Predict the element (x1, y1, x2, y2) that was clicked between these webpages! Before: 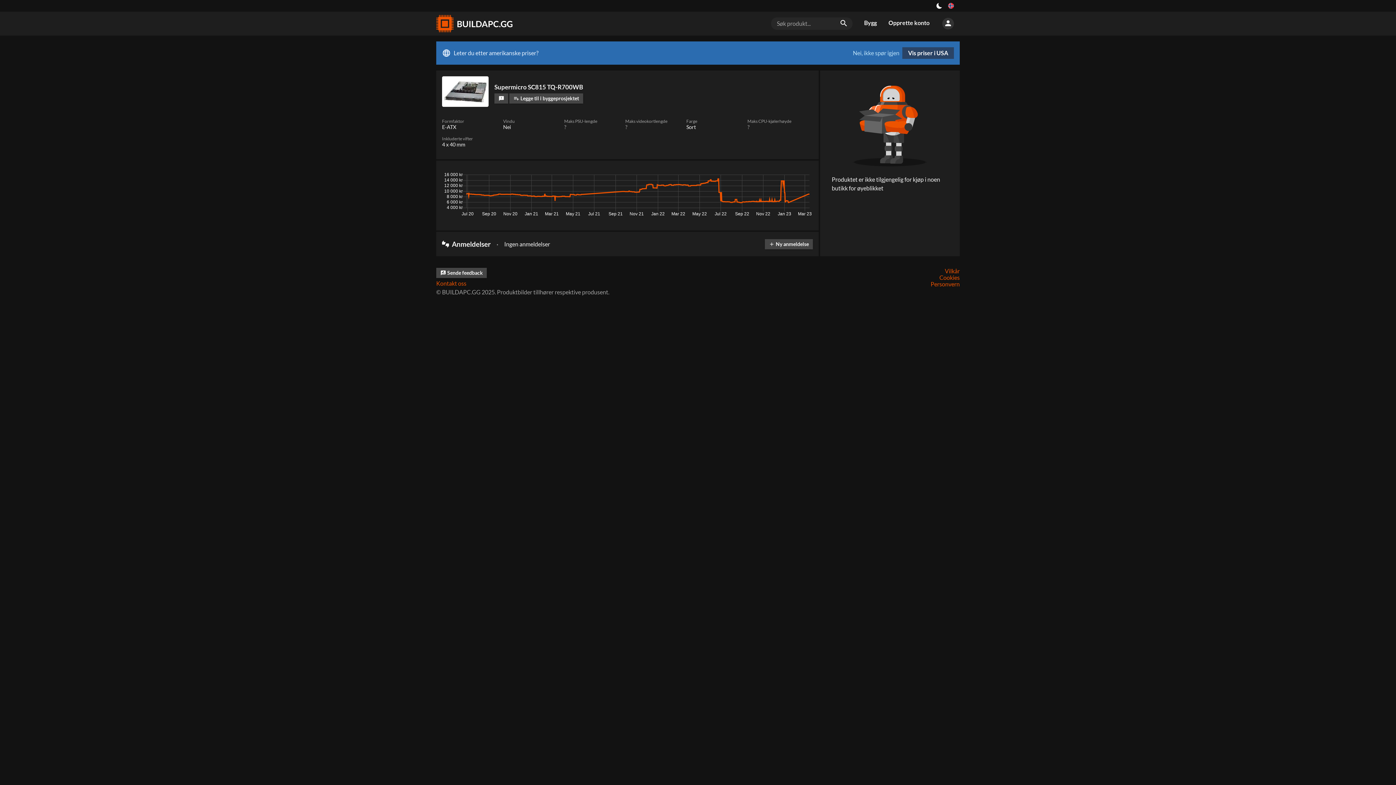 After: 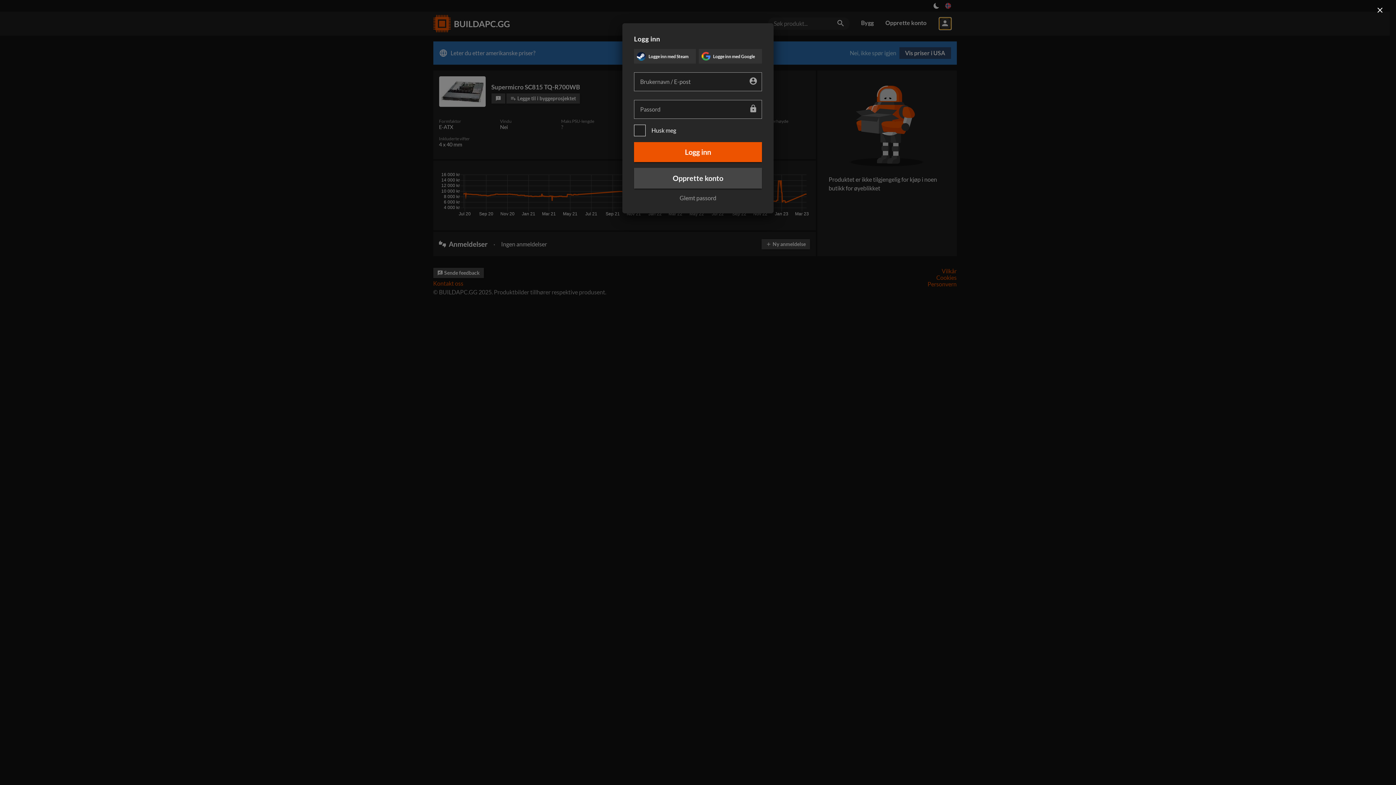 Action: bbox: (942, 17, 954, 29) label: person